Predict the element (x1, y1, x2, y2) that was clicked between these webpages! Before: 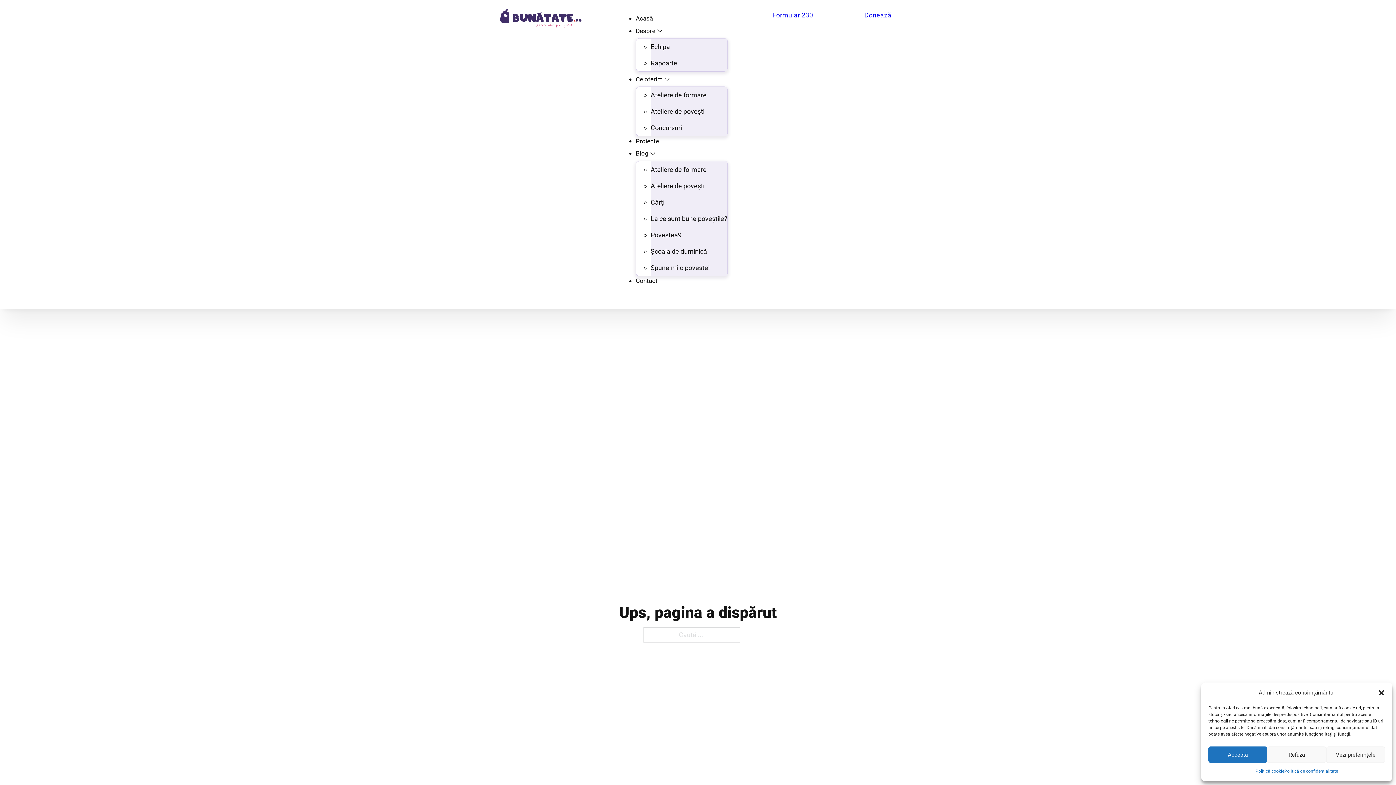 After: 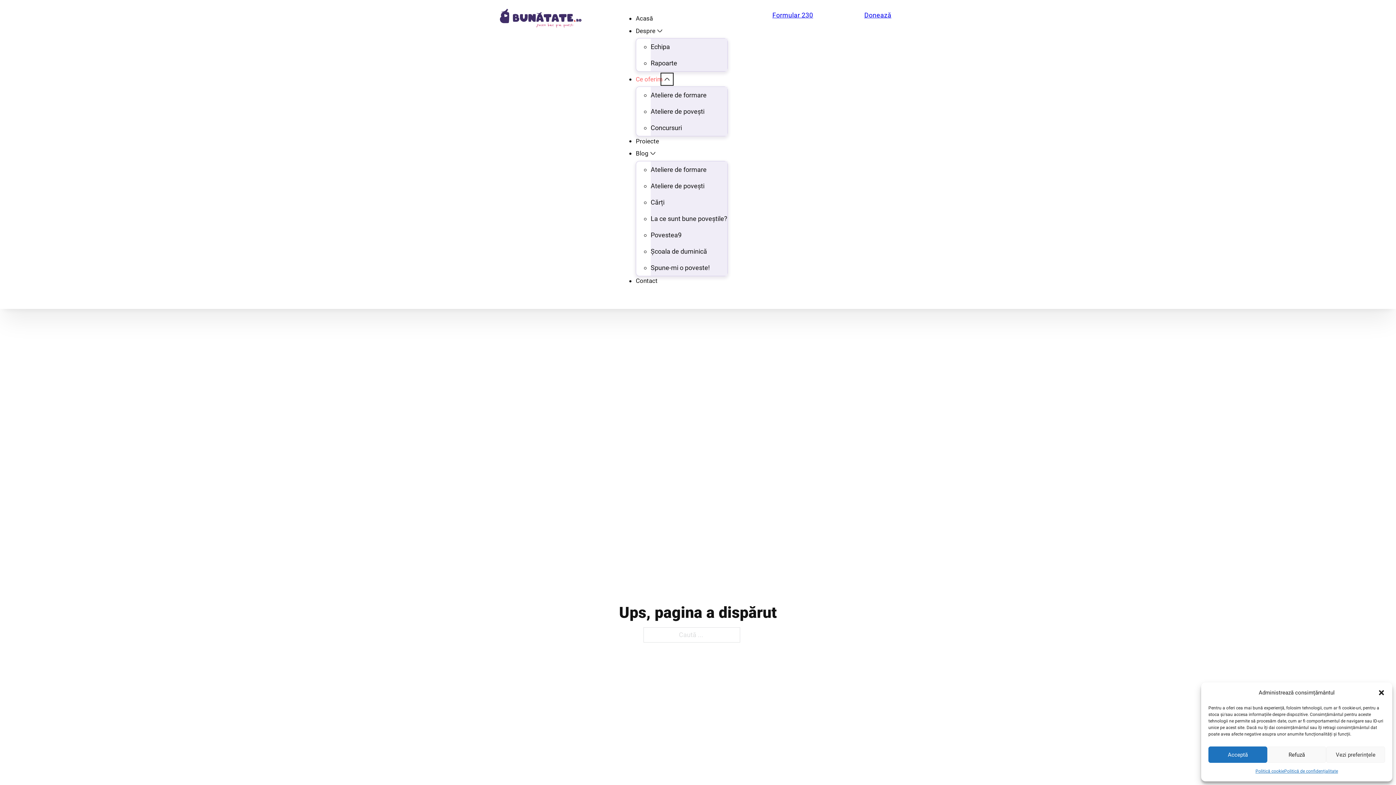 Action: bbox: (662, 74, 671, 83) label: Ce oferim Meniu secundar